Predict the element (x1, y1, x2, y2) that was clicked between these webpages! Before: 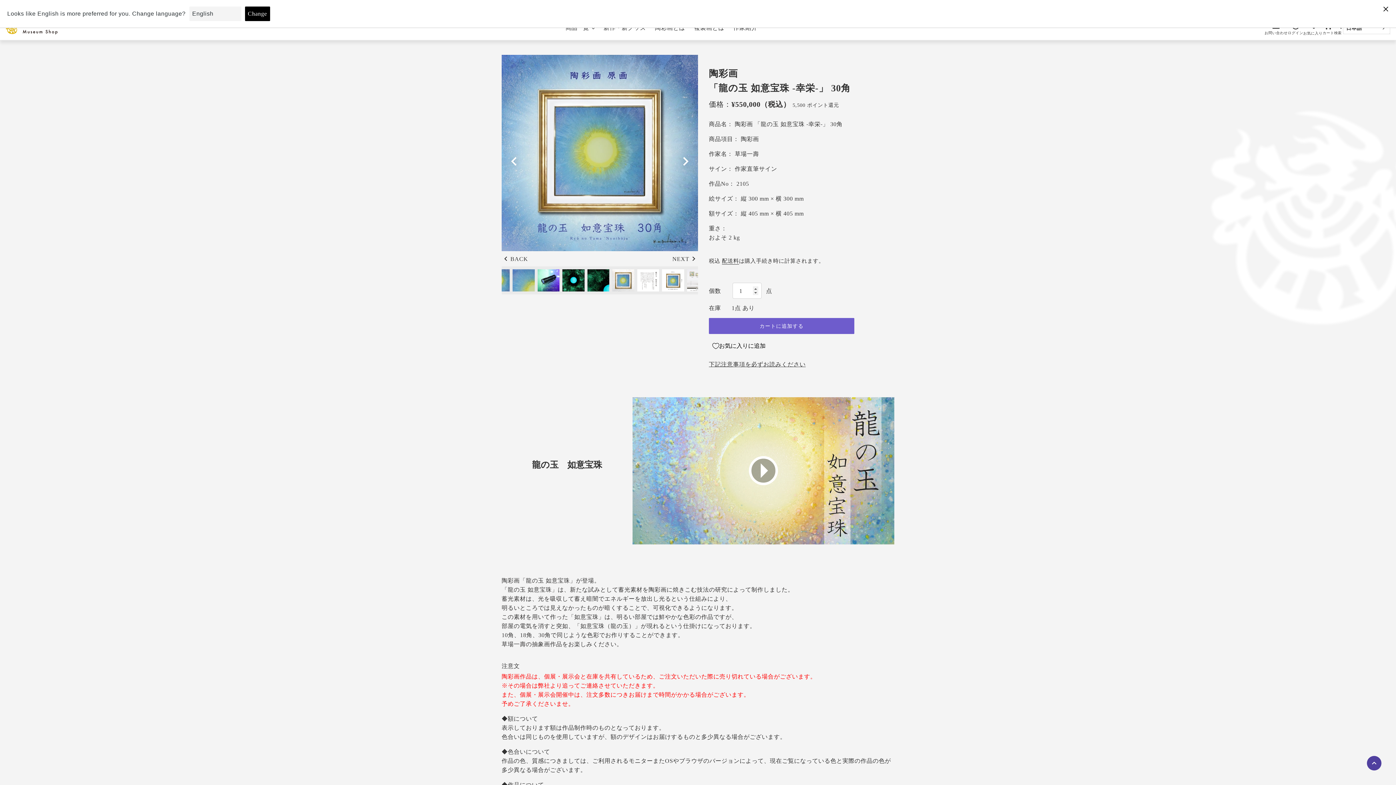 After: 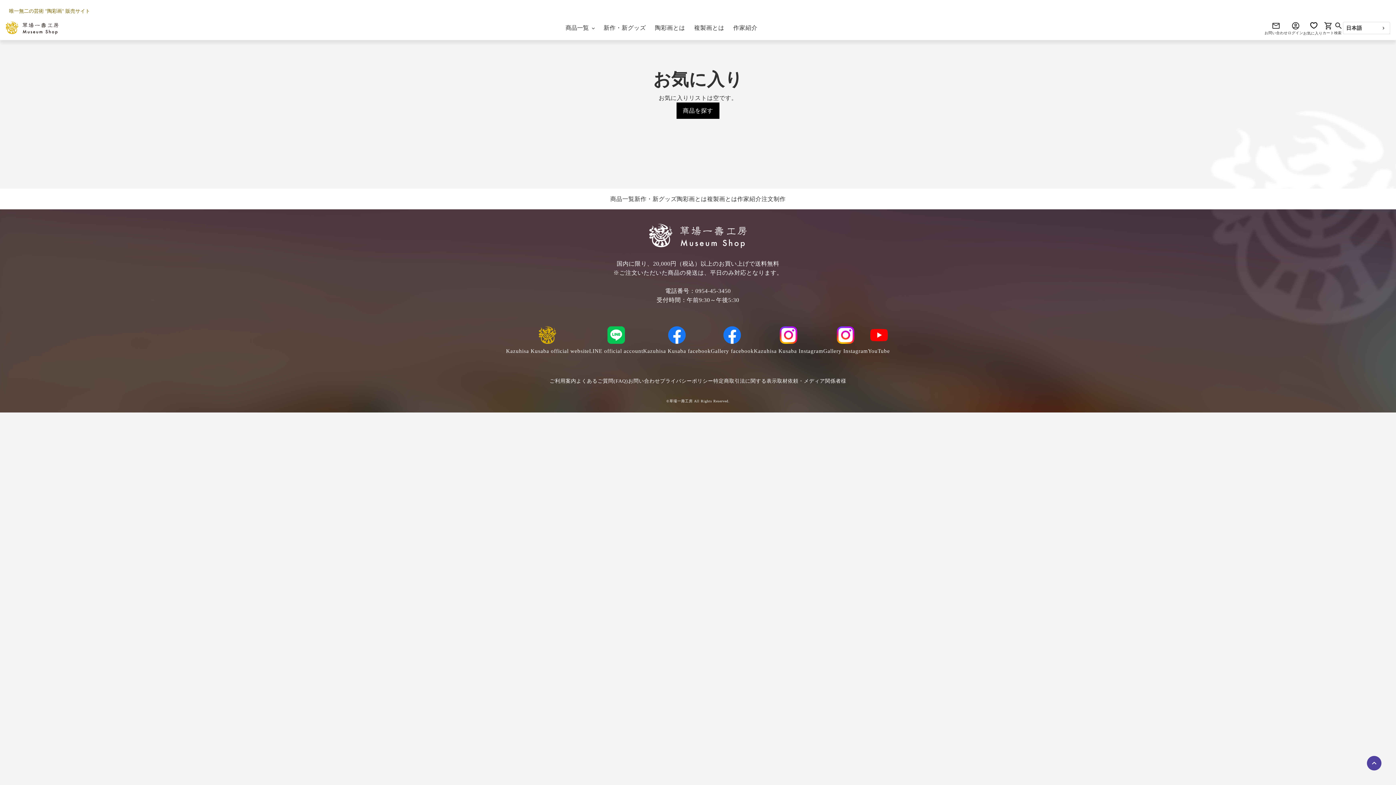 Action: bbox: (1303, 22, 1322, 35) label: お気に入り